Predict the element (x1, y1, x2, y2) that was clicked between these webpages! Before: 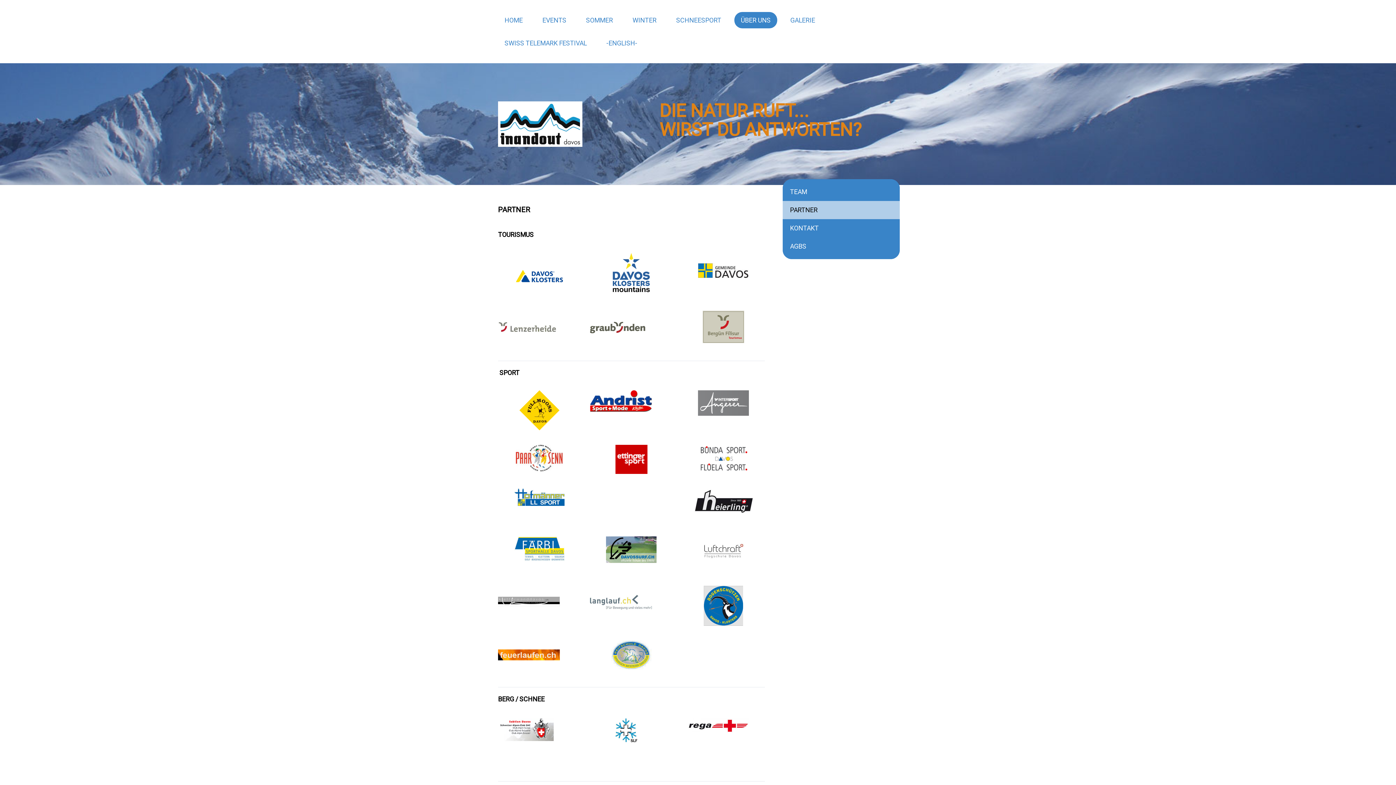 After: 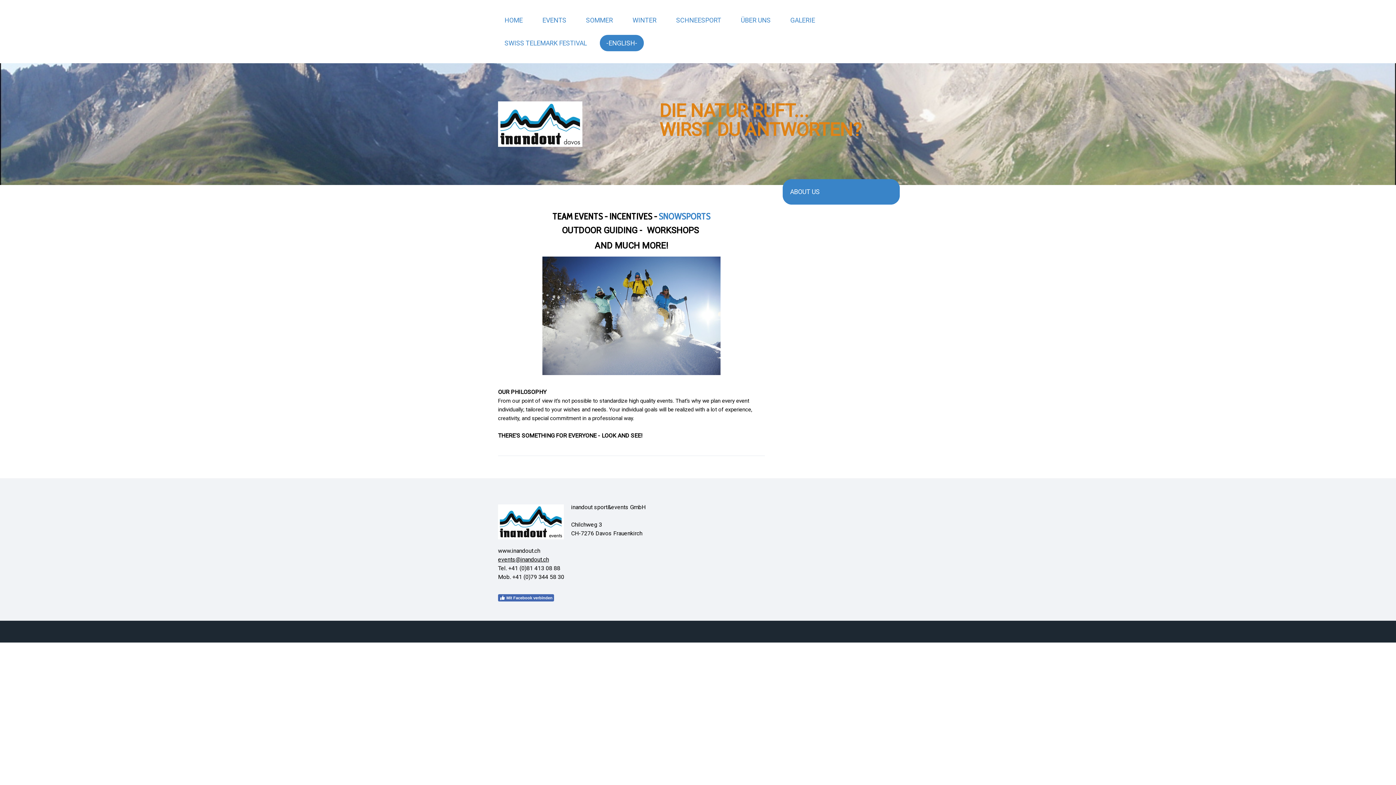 Action: label: -ENGLISH- bbox: (600, 34, 644, 51)